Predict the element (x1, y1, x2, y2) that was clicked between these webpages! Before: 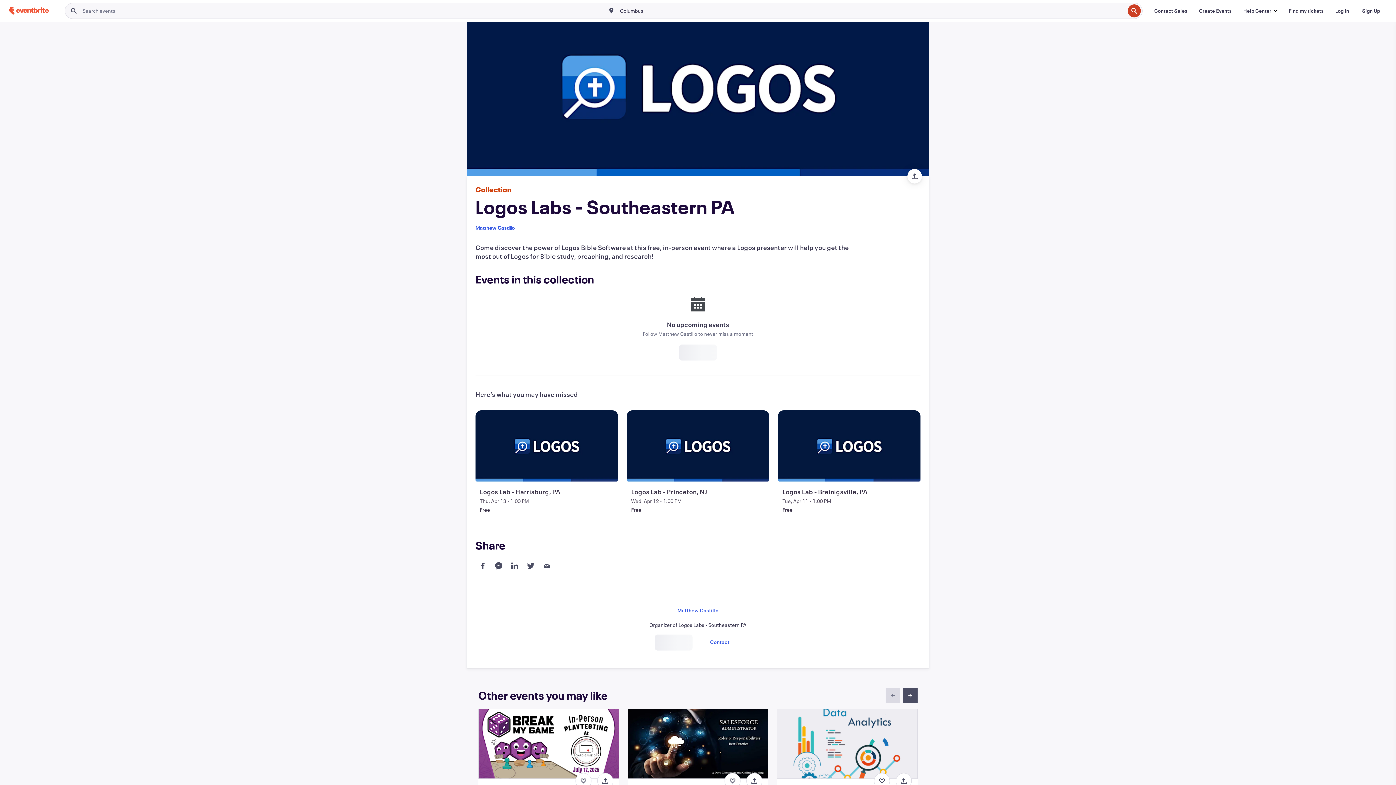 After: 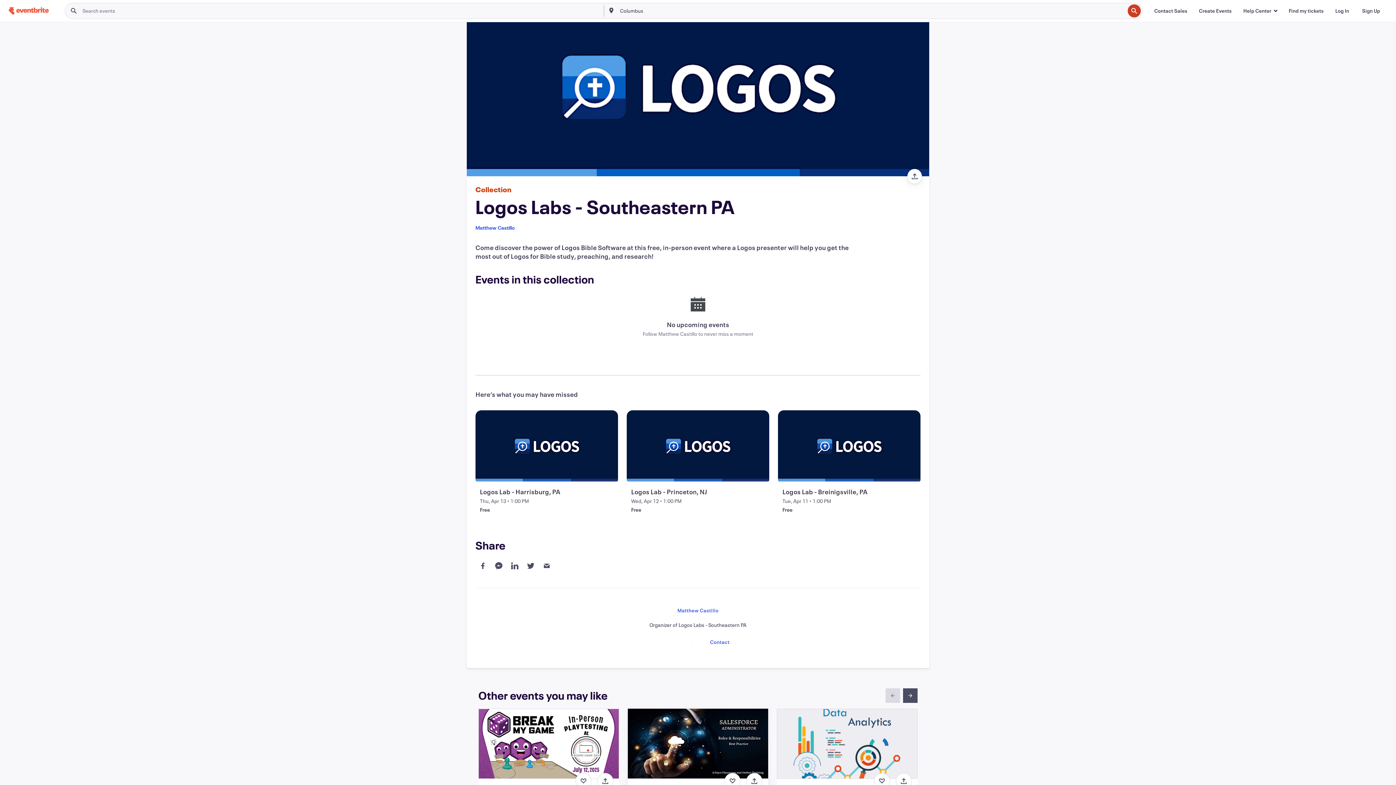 Action: bbox: (627, 709, 768, 779)